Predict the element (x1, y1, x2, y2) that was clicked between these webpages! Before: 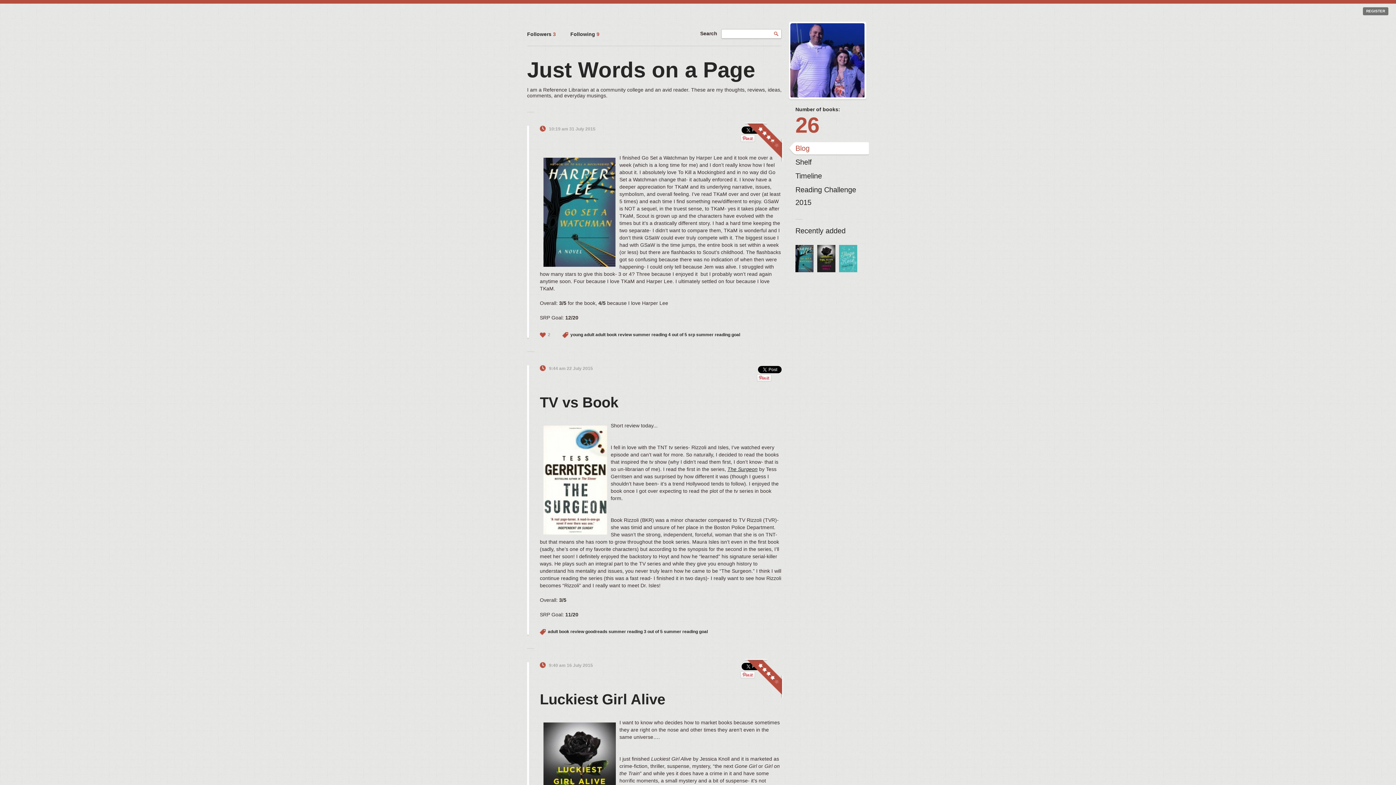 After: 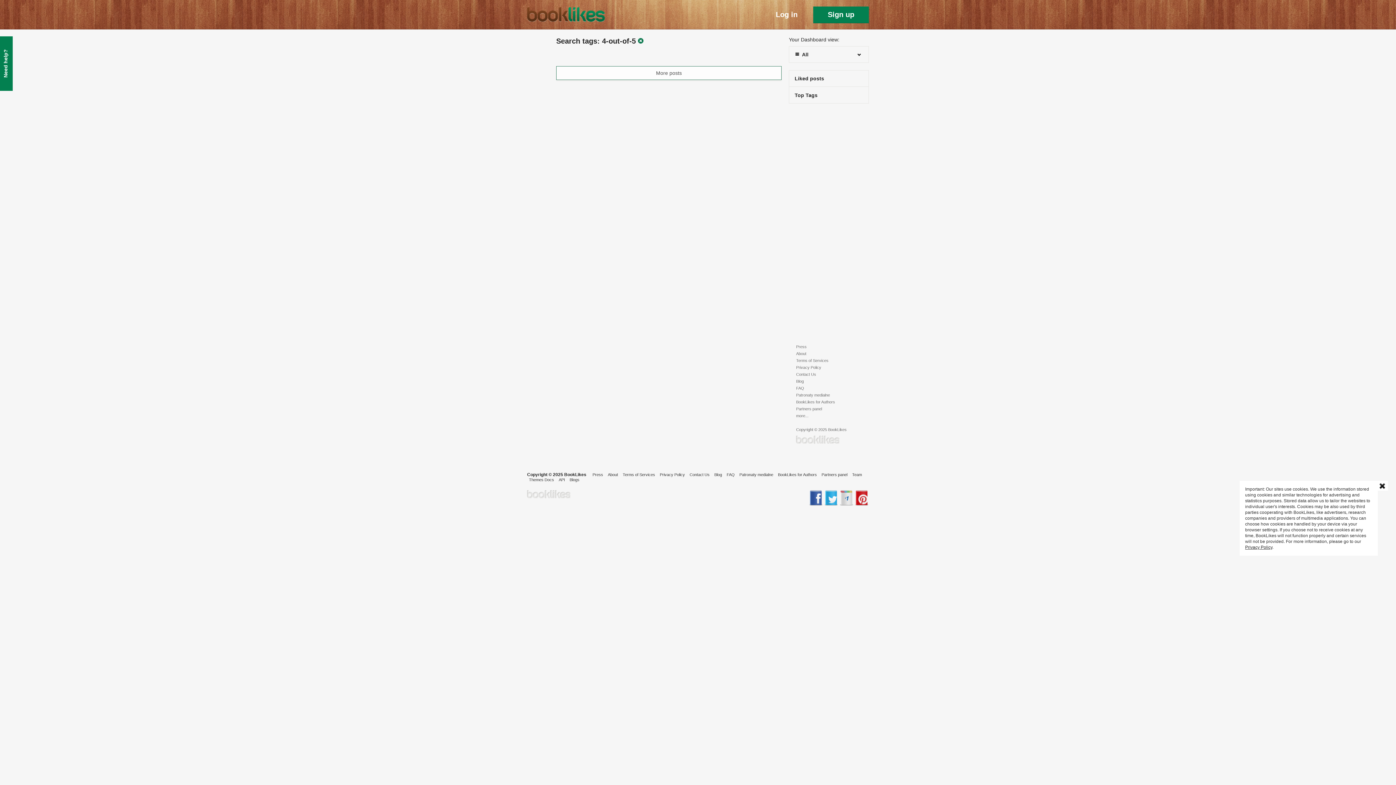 Action: label: 4 out of 5 bbox: (668, 332, 687, 337)